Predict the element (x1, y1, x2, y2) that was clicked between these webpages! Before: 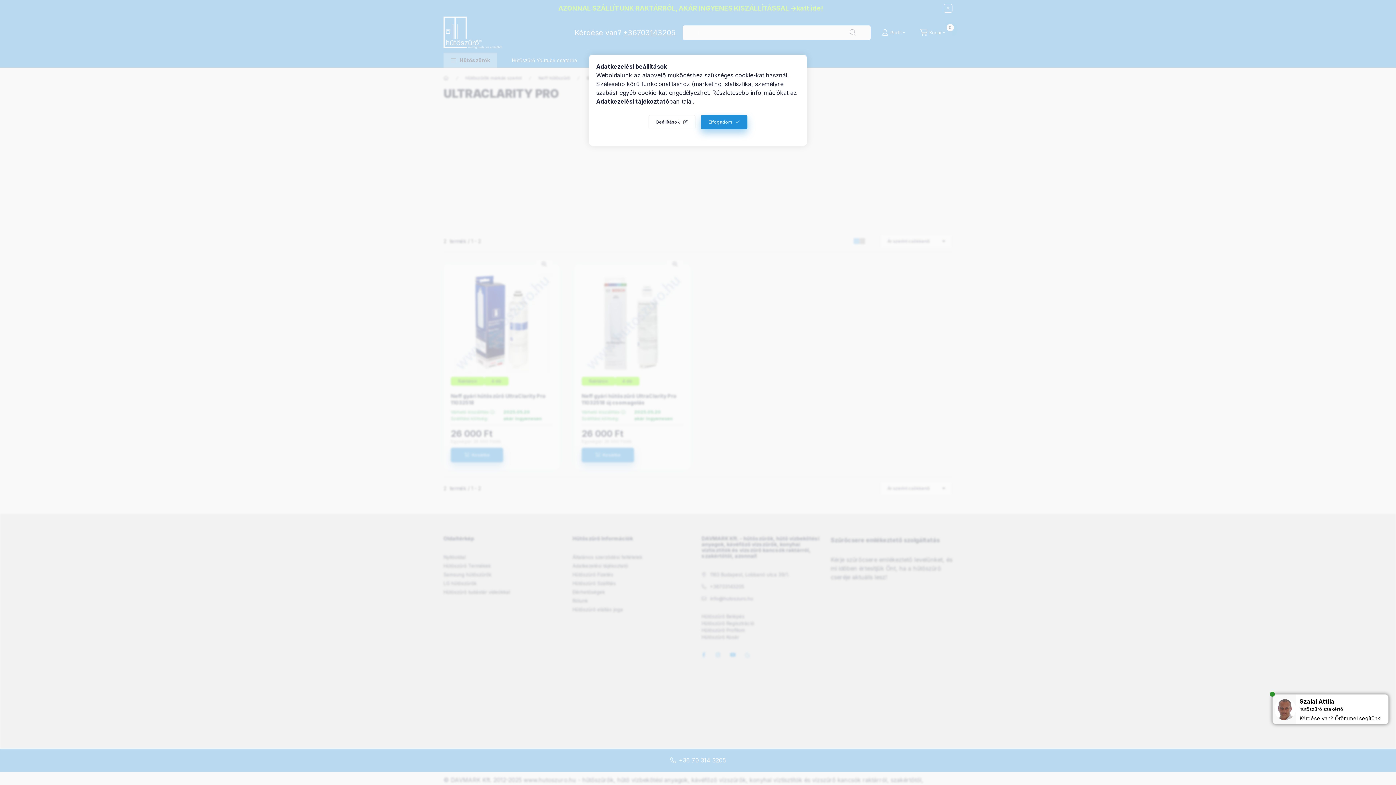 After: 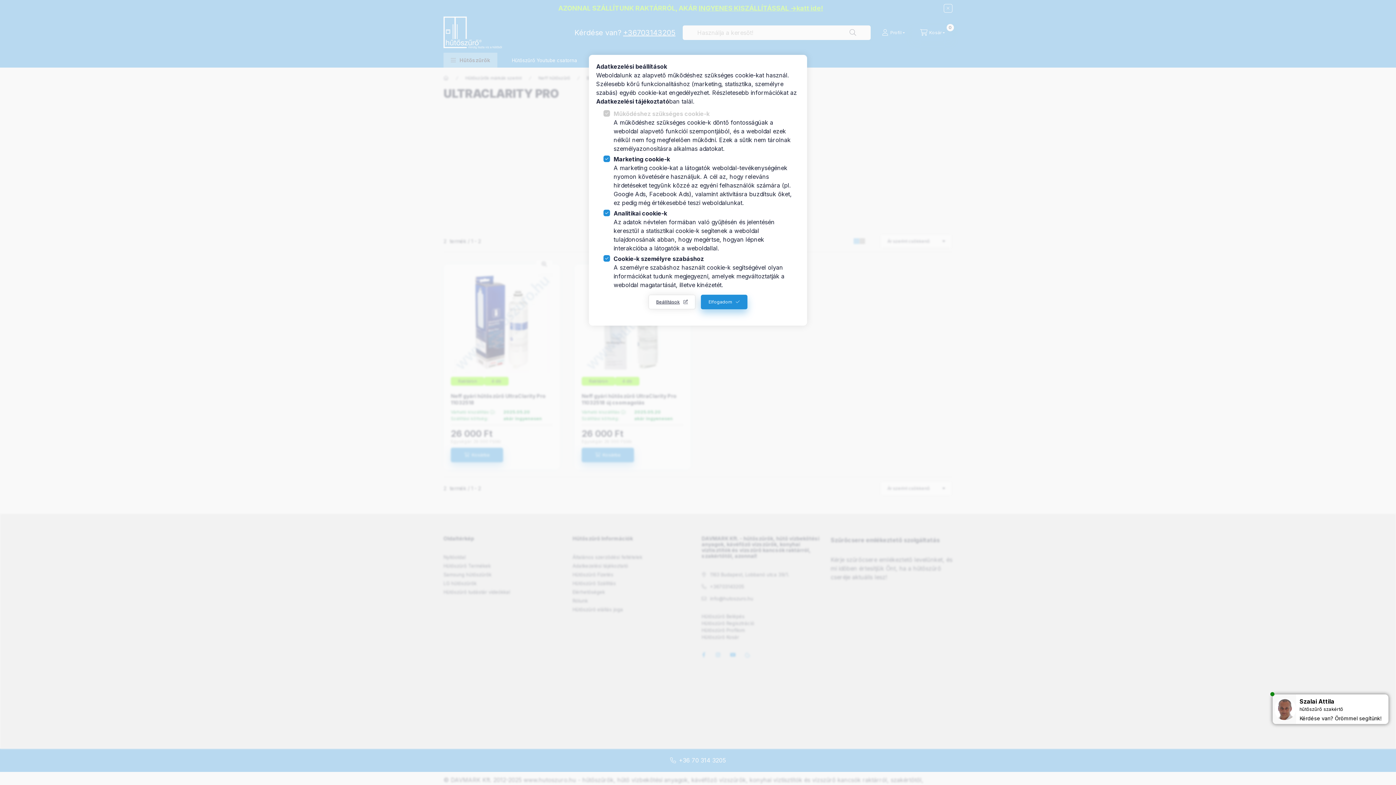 Action: label: Beállítások bbox: (648, 114, 695, 129)